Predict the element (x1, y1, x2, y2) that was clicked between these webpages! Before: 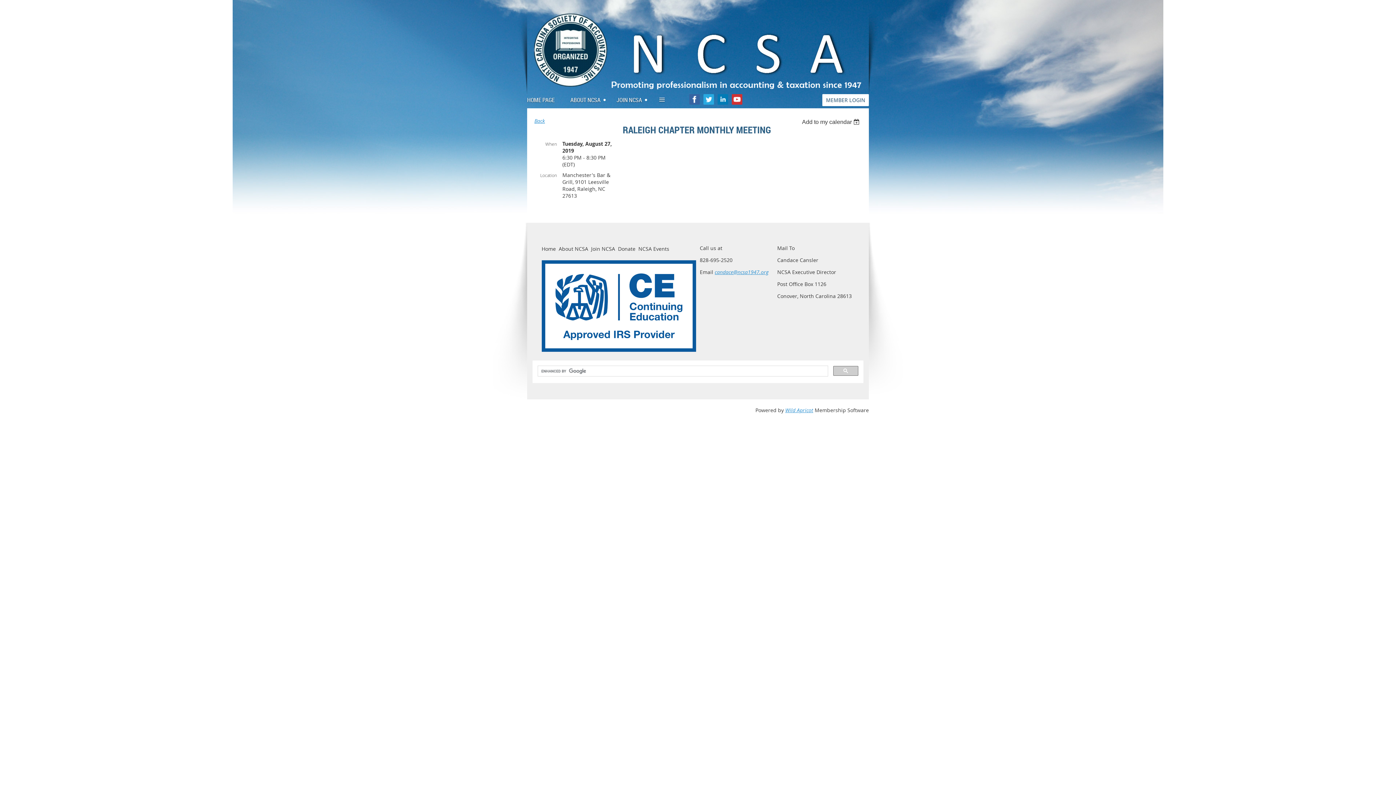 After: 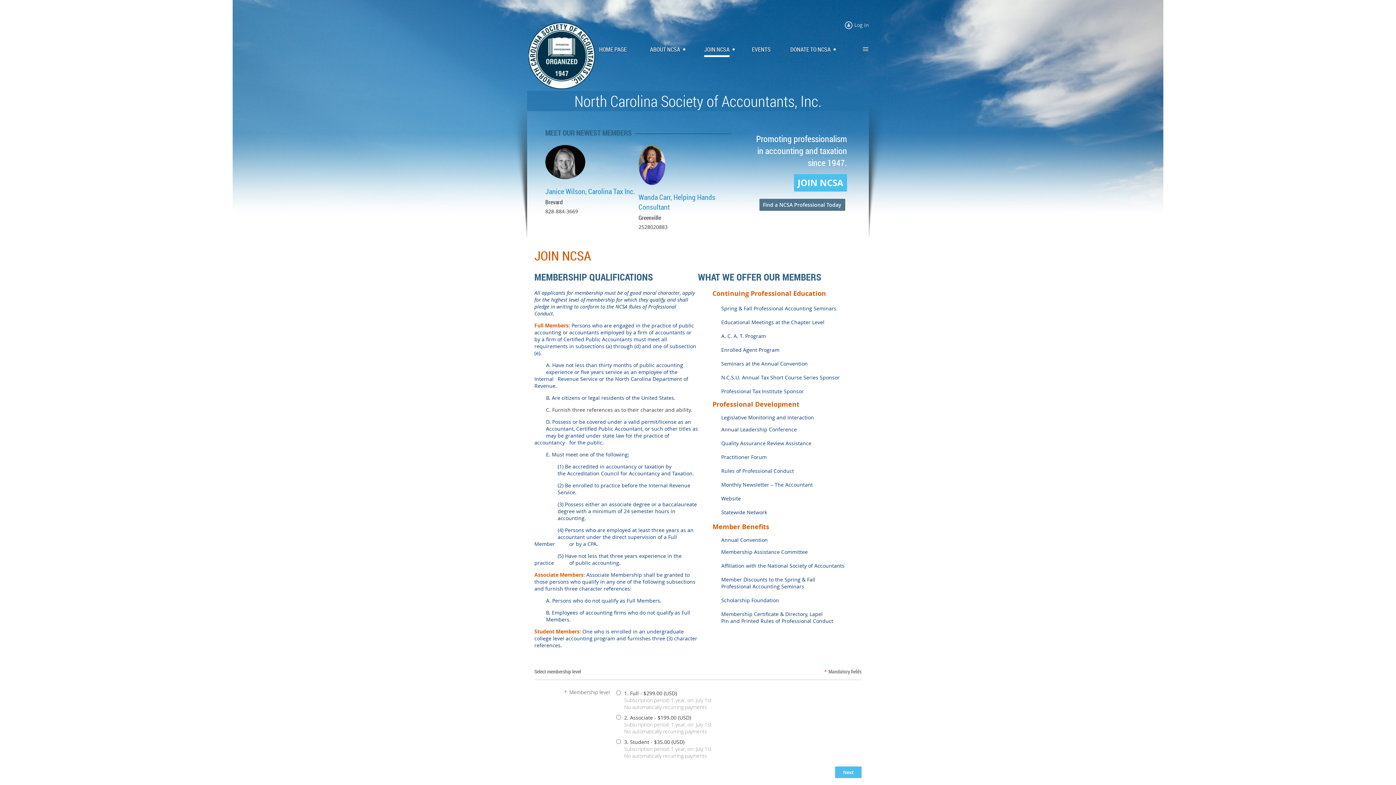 Action: label: Join NCSA bbox: (591, 244, 615, 253)